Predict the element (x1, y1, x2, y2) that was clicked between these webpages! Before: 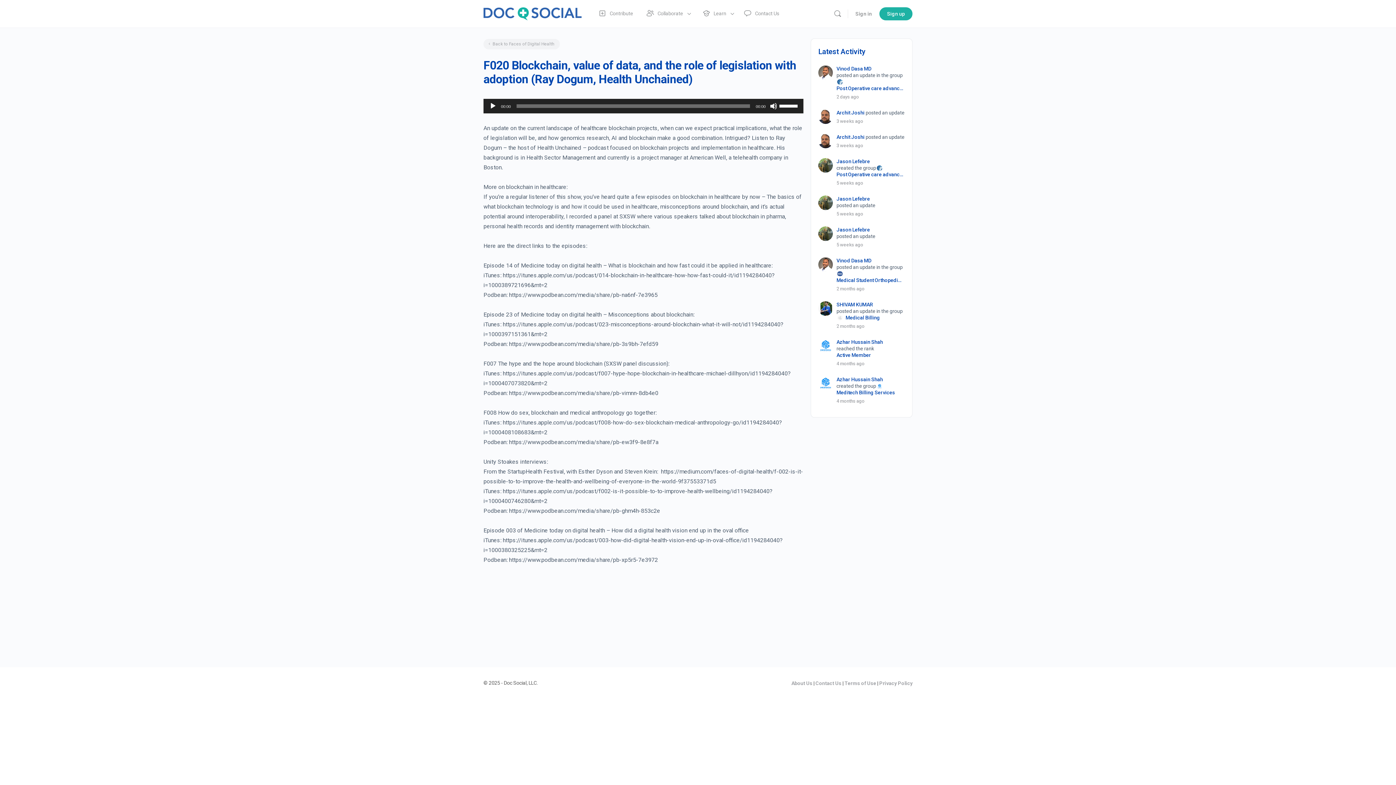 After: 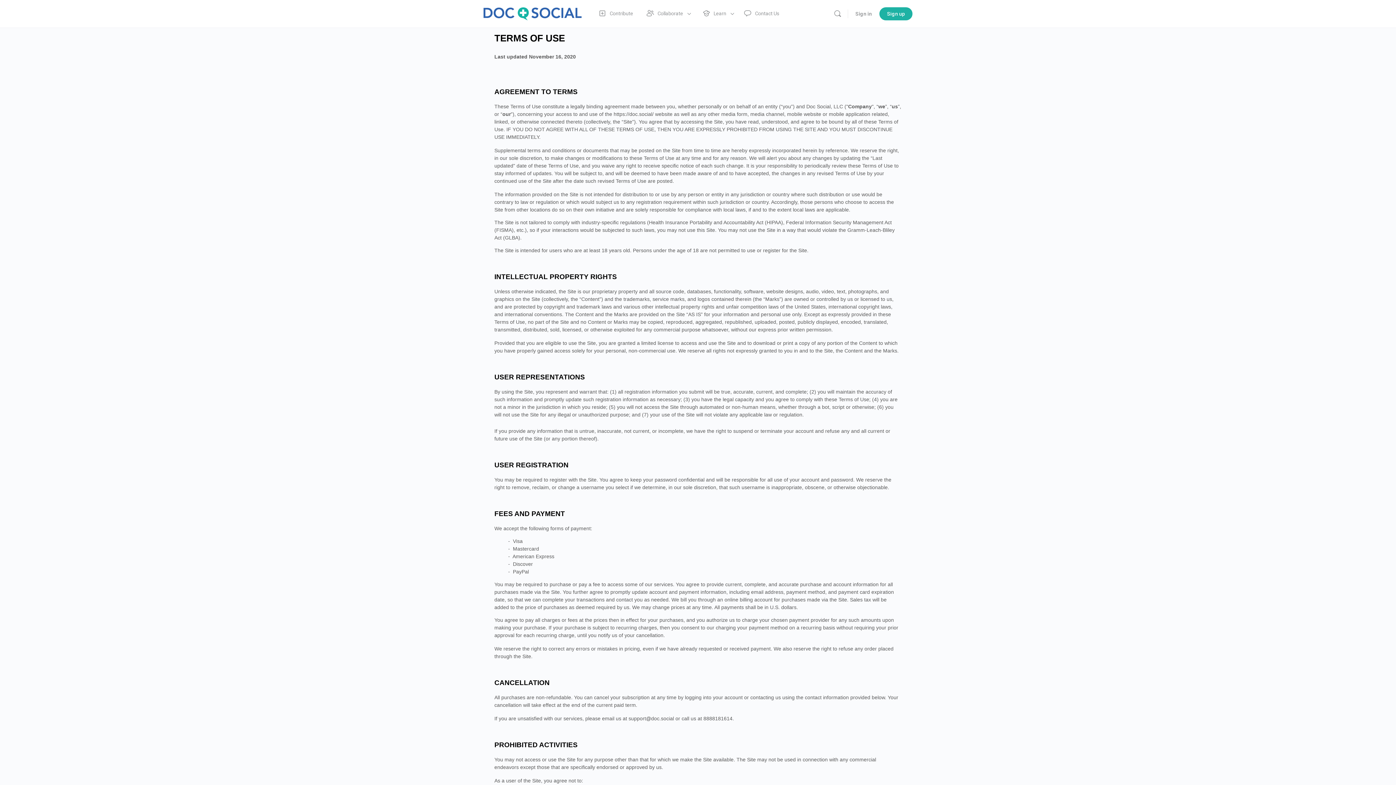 Action: bbox: (844, 680, 876, 686) label: Terms of Use